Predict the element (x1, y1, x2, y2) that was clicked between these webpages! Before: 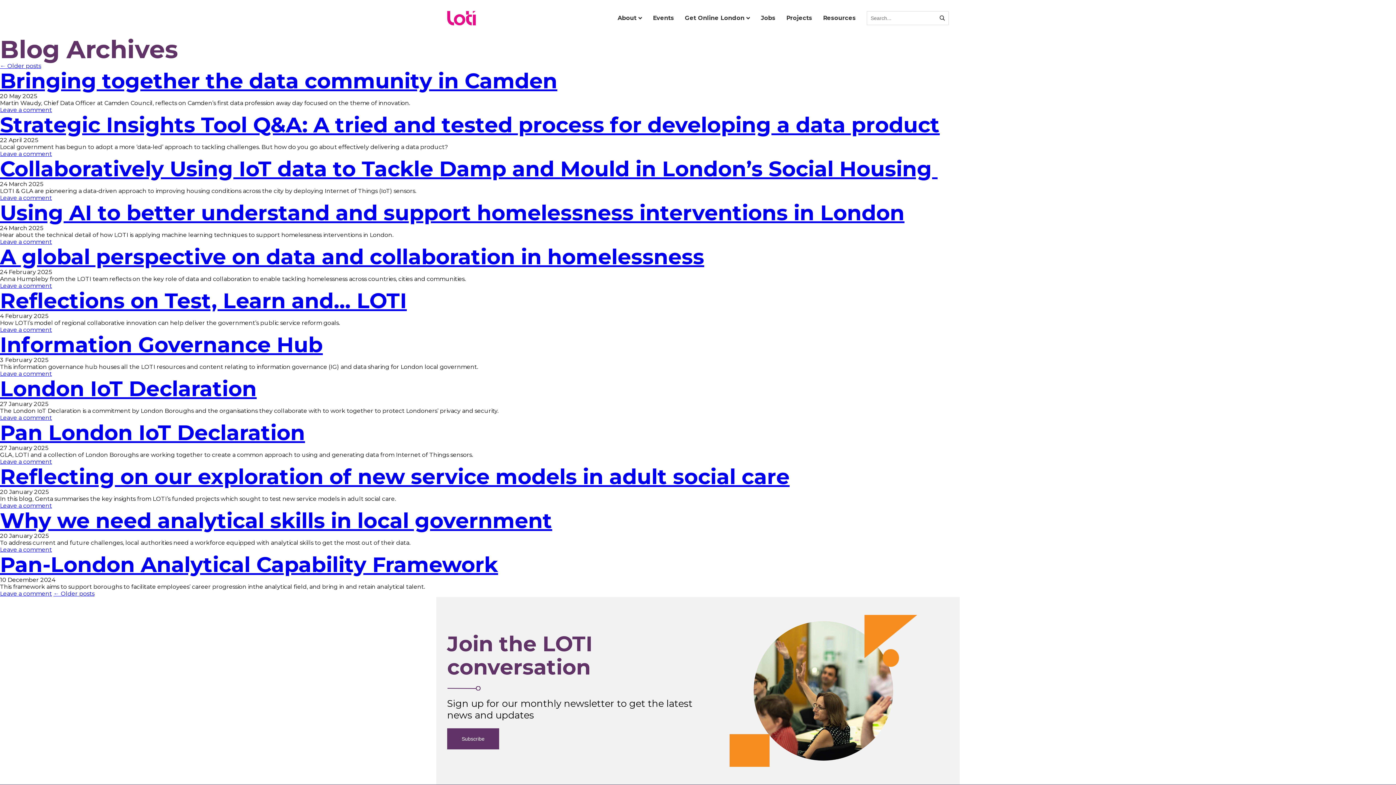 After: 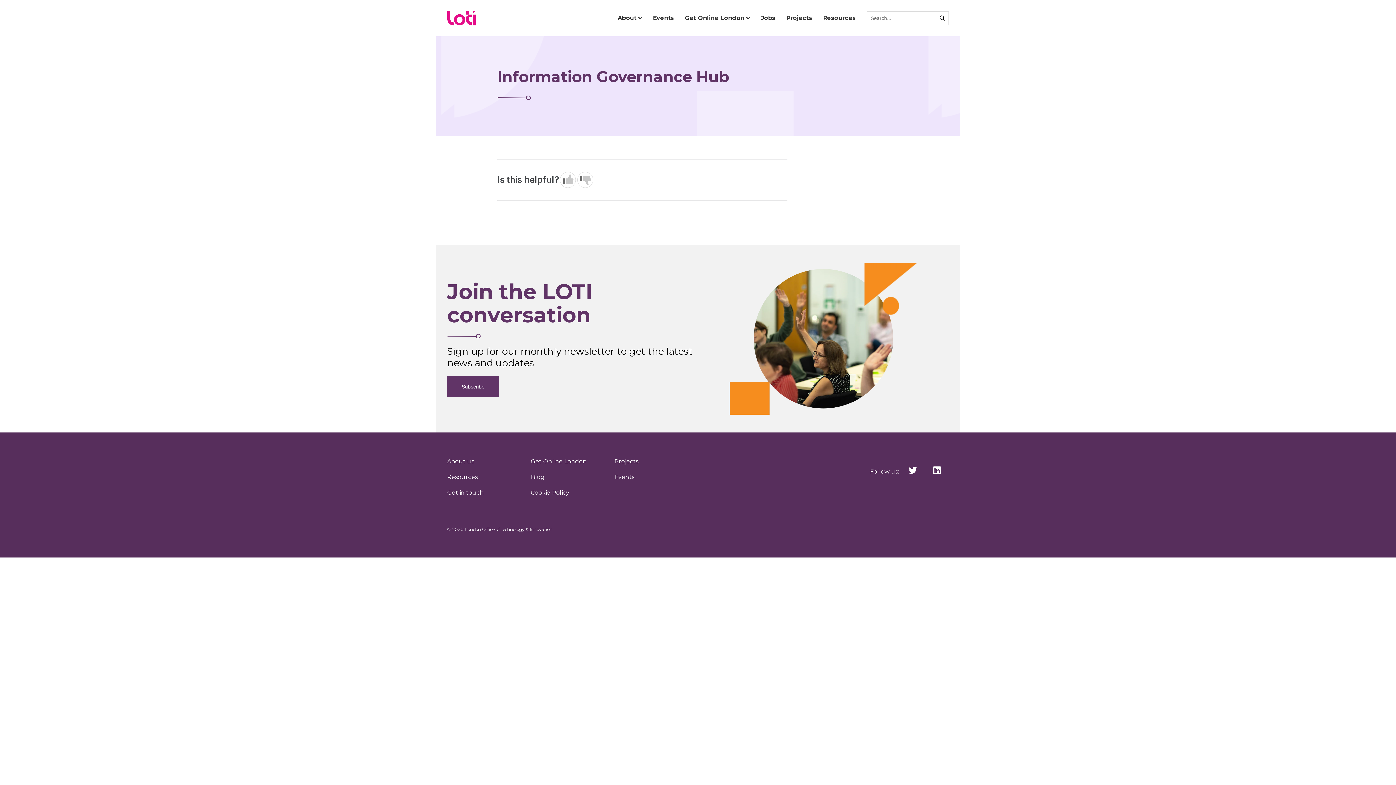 Action: bbox: (0, 332, 322, 357) label: Information Governance Hub